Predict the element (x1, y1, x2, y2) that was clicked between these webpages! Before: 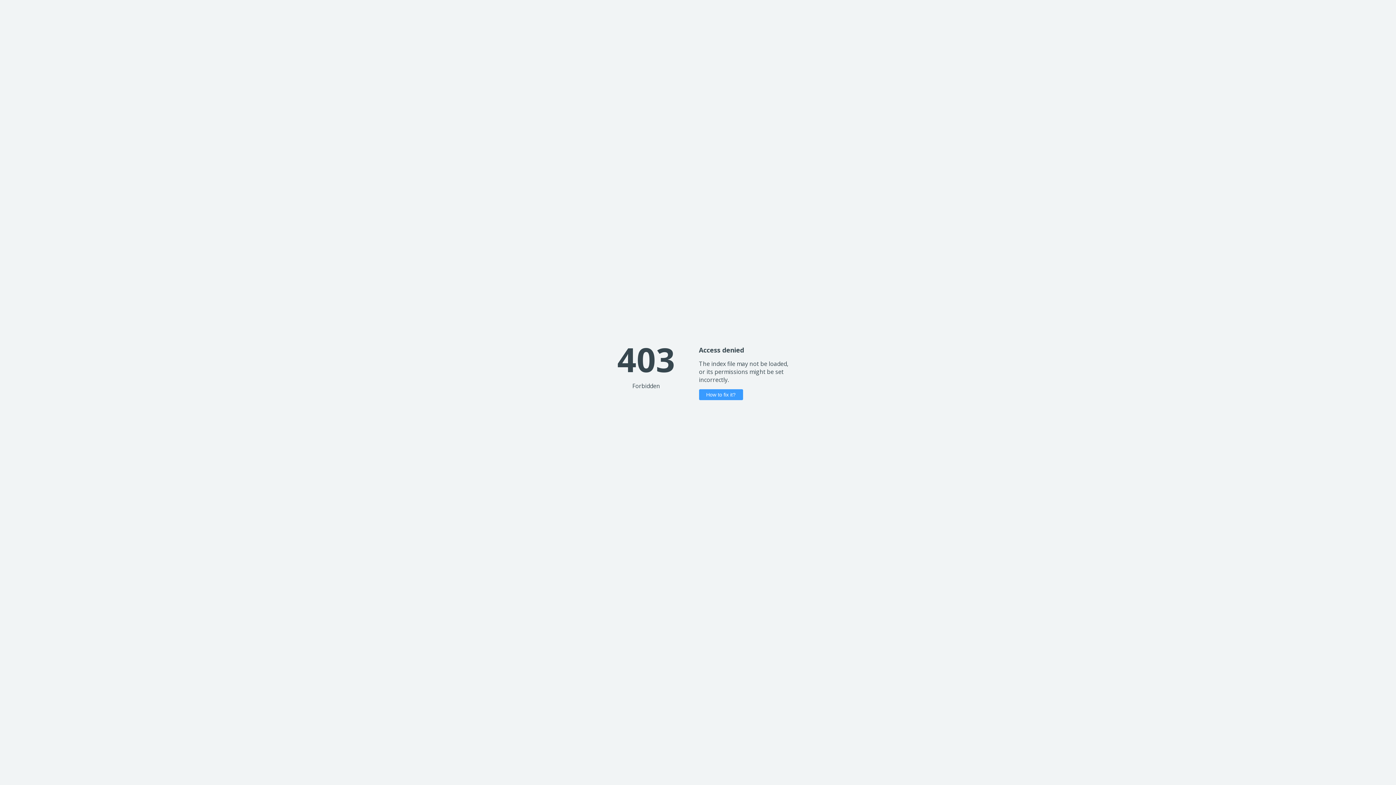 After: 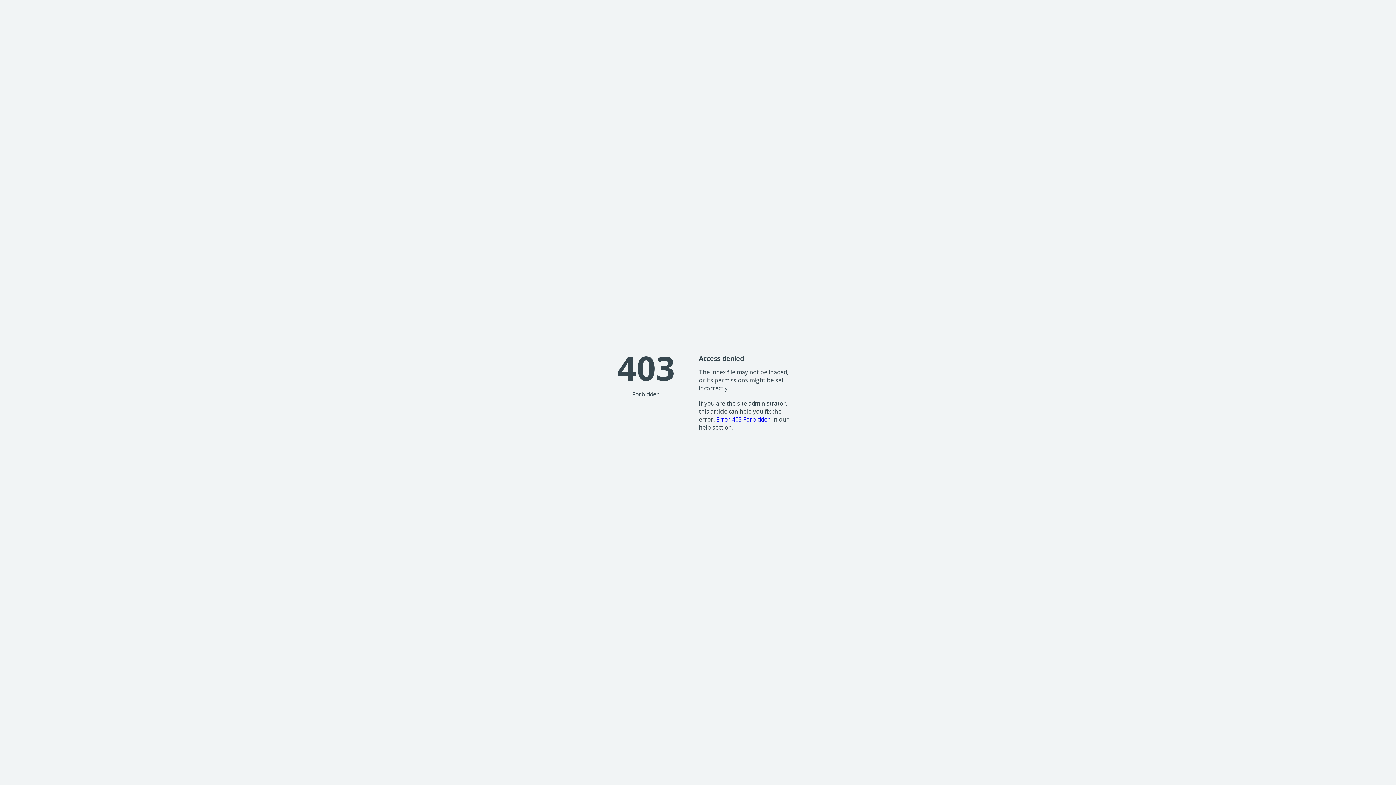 Action: bbox: (699, 389, 743, 400) label: How to fix it?